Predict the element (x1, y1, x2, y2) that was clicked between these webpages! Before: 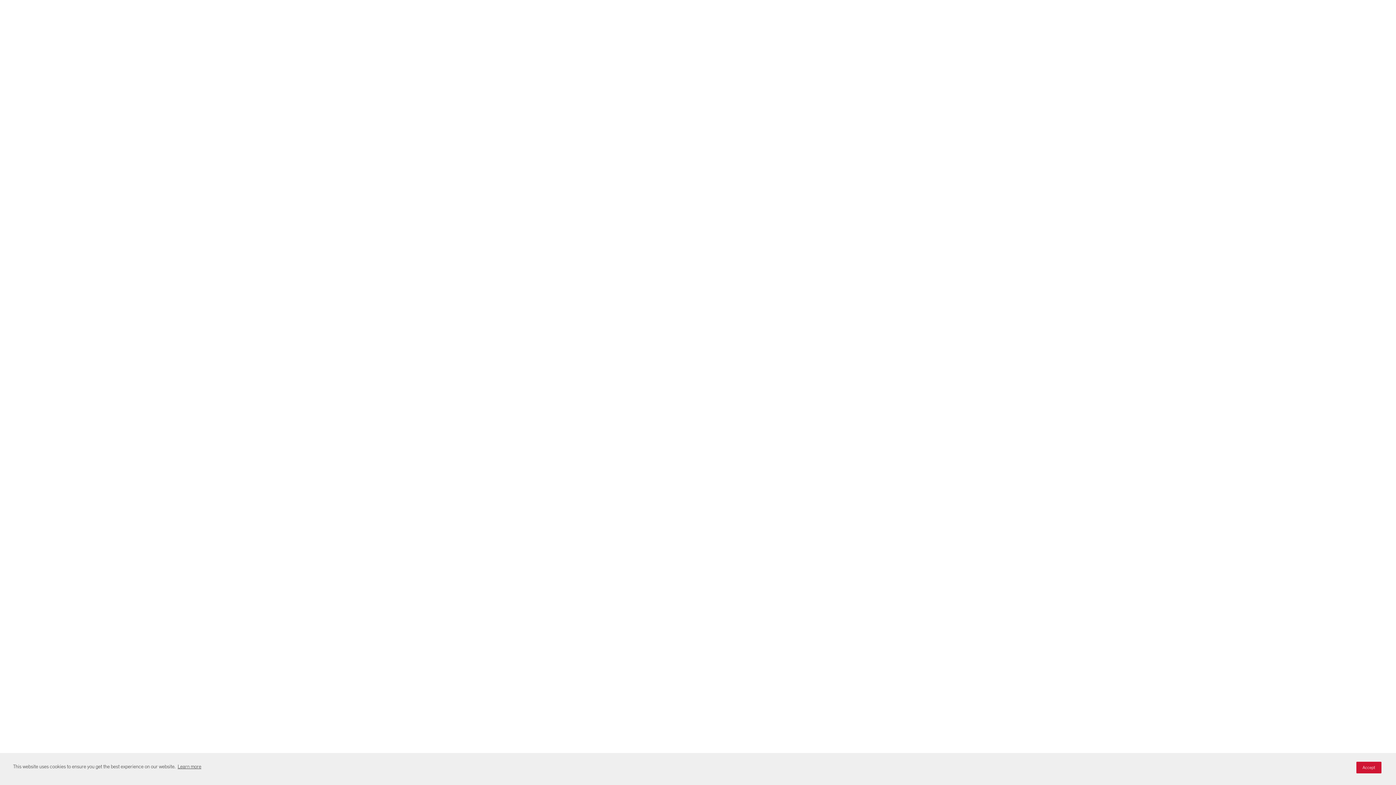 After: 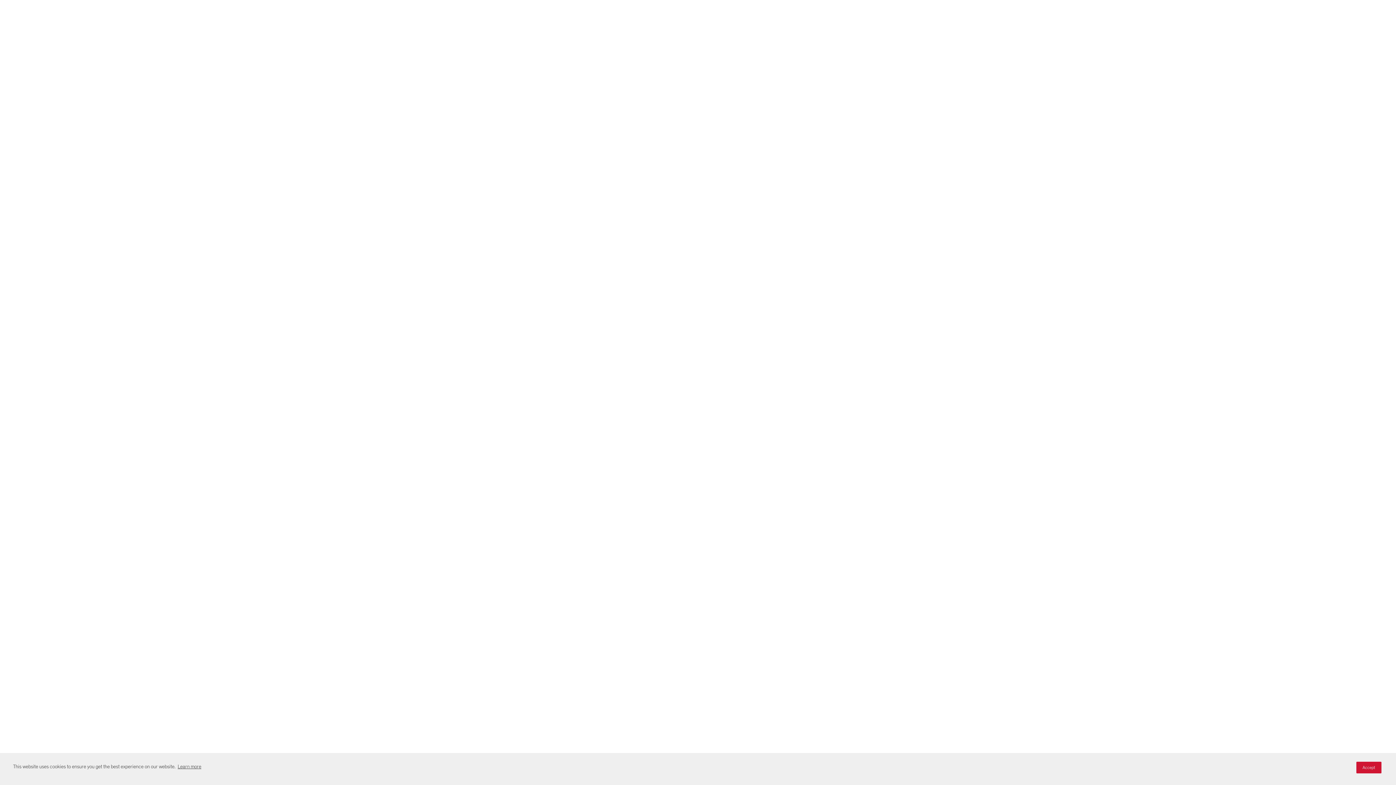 Action: label: Learn more visit this link to learn more about cookies. Opens in new window bbox: (176, 762, 202, 771)